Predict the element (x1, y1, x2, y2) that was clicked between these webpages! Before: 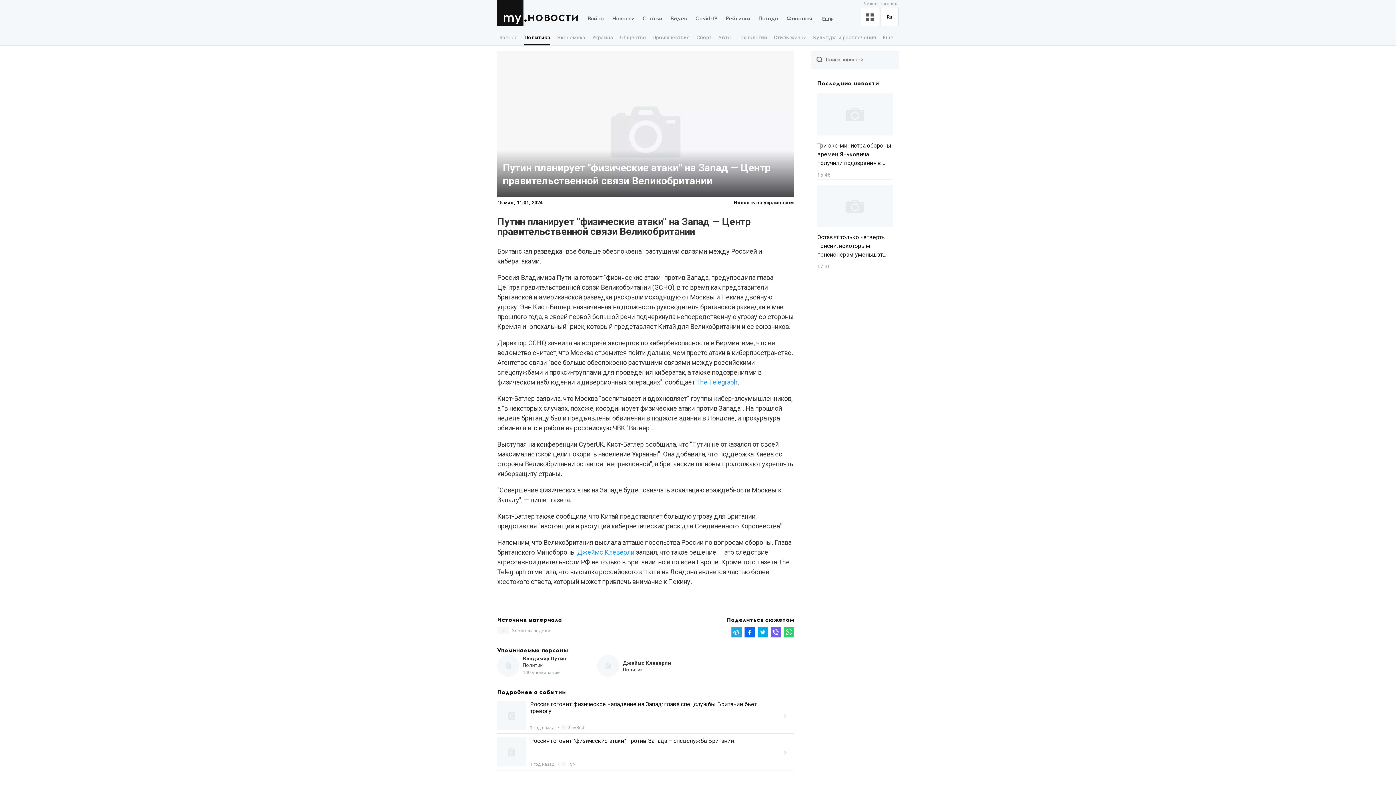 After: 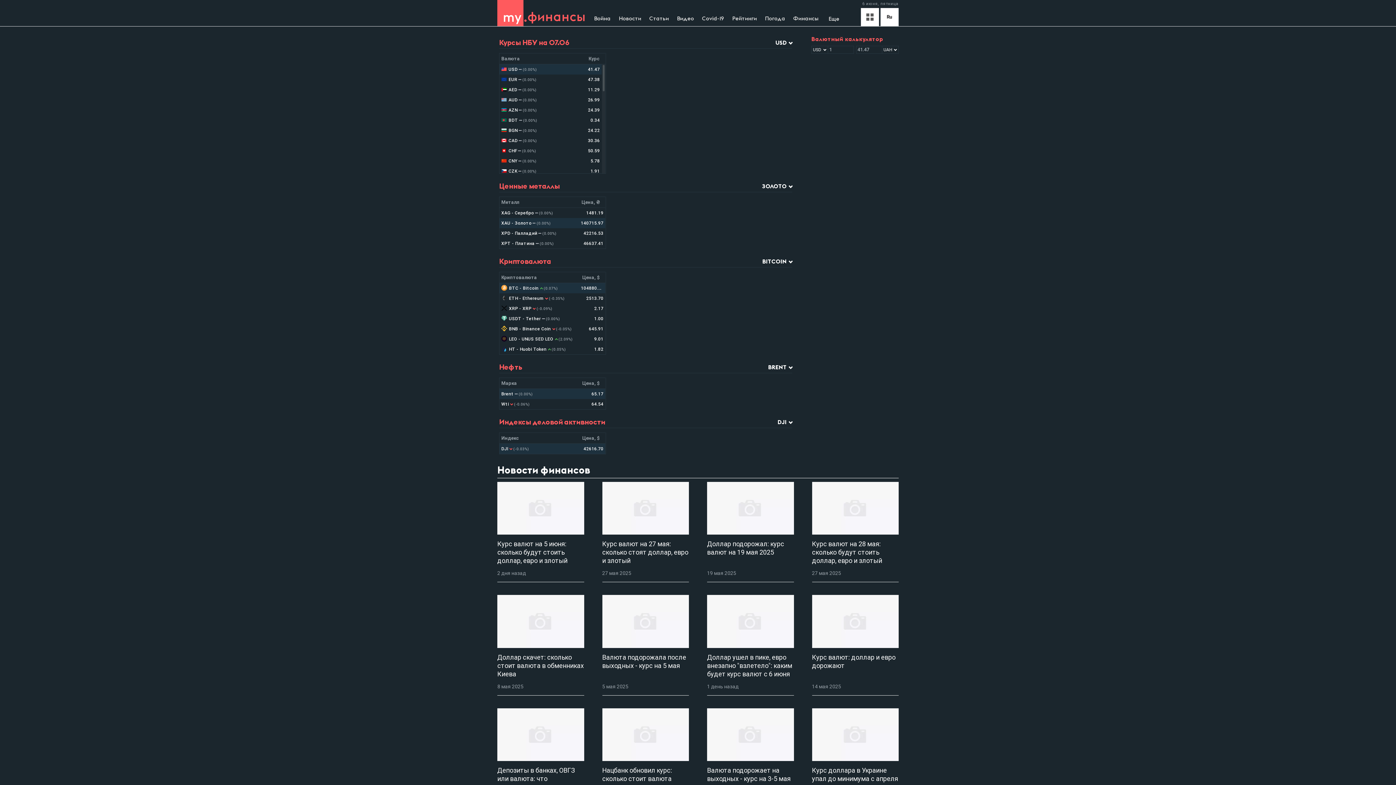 Action: label: Финансы bbox: (782, 13, 816, 24)